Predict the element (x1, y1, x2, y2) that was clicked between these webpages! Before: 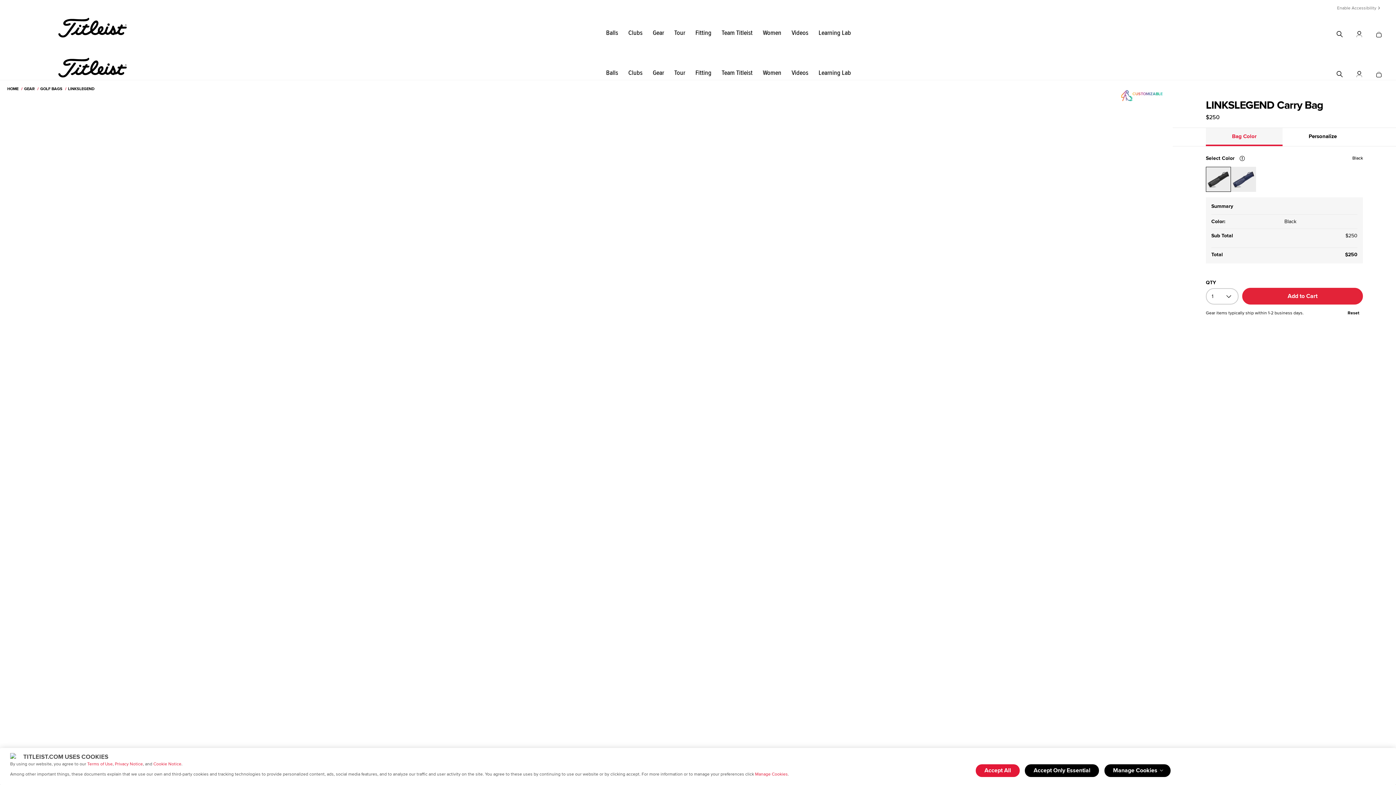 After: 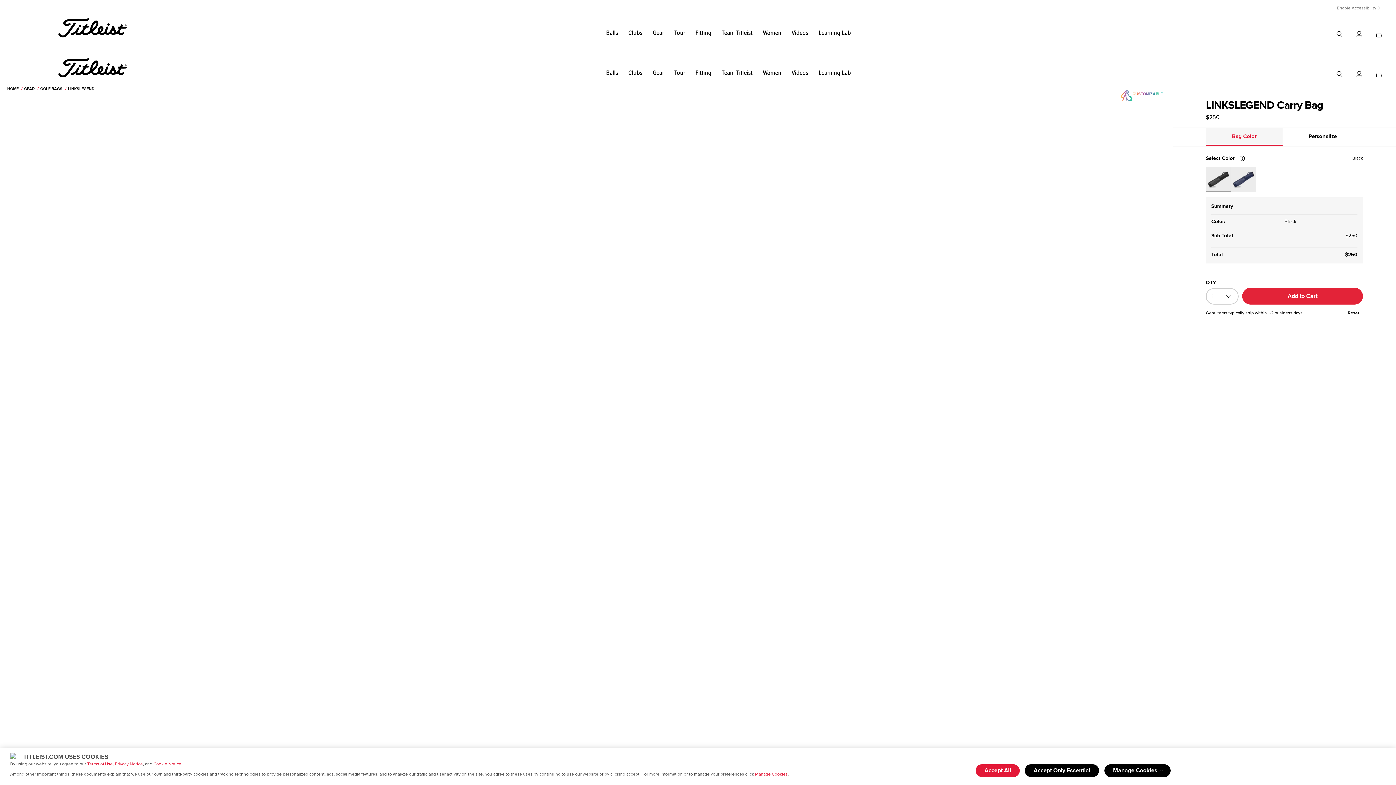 Action: bbox: (114, 761, 142, 767) label: Privacy Notice